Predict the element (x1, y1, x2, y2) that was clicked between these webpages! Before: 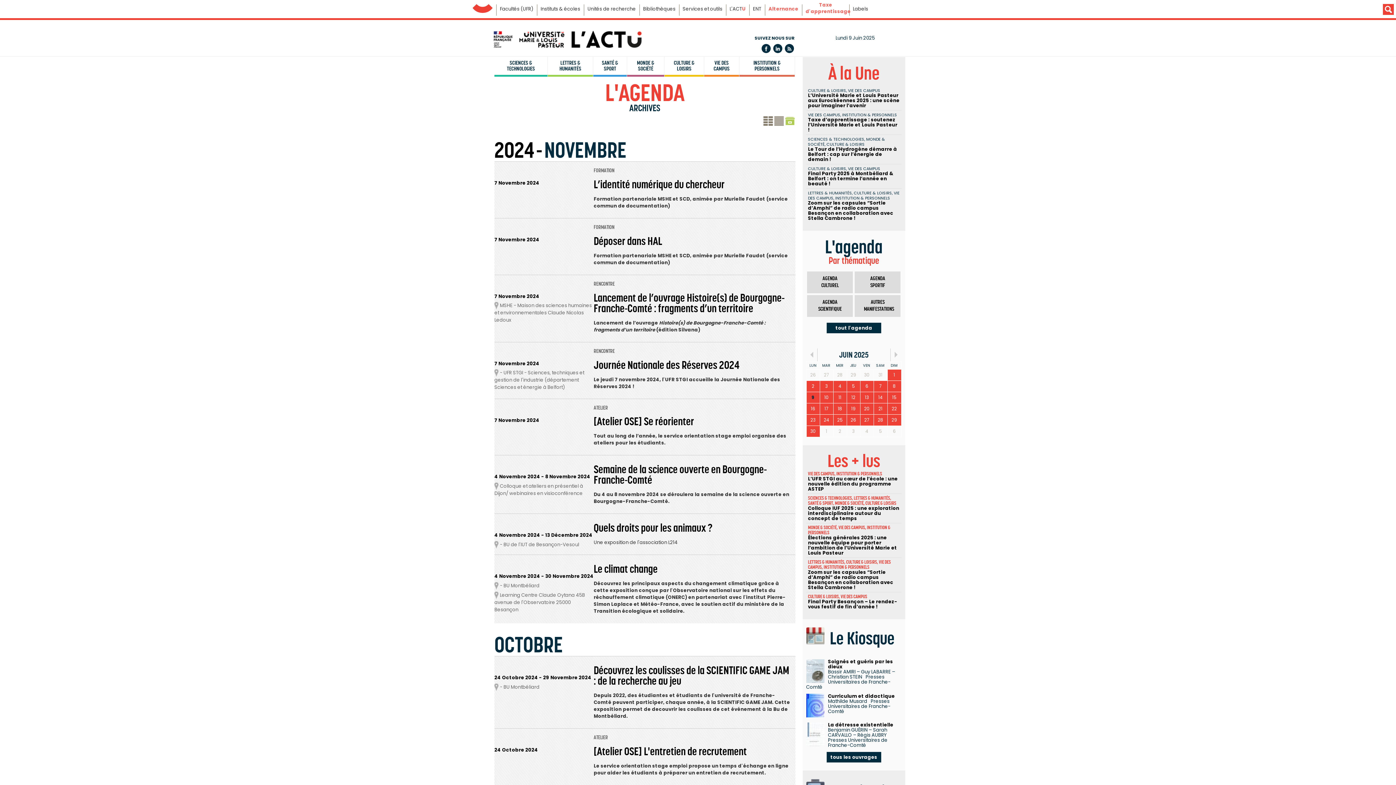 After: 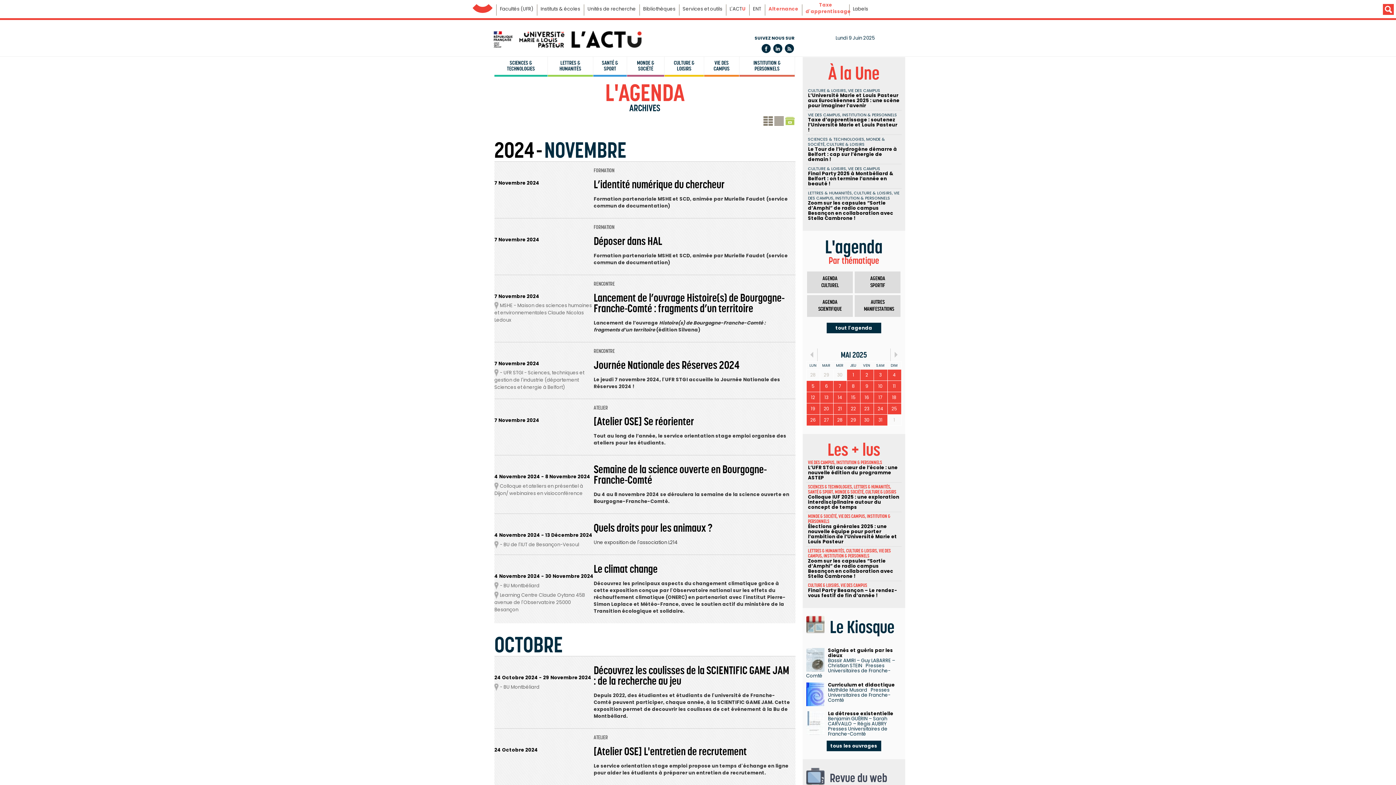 Action: bbox: (806, 348, 817, 361) label: «Préc.